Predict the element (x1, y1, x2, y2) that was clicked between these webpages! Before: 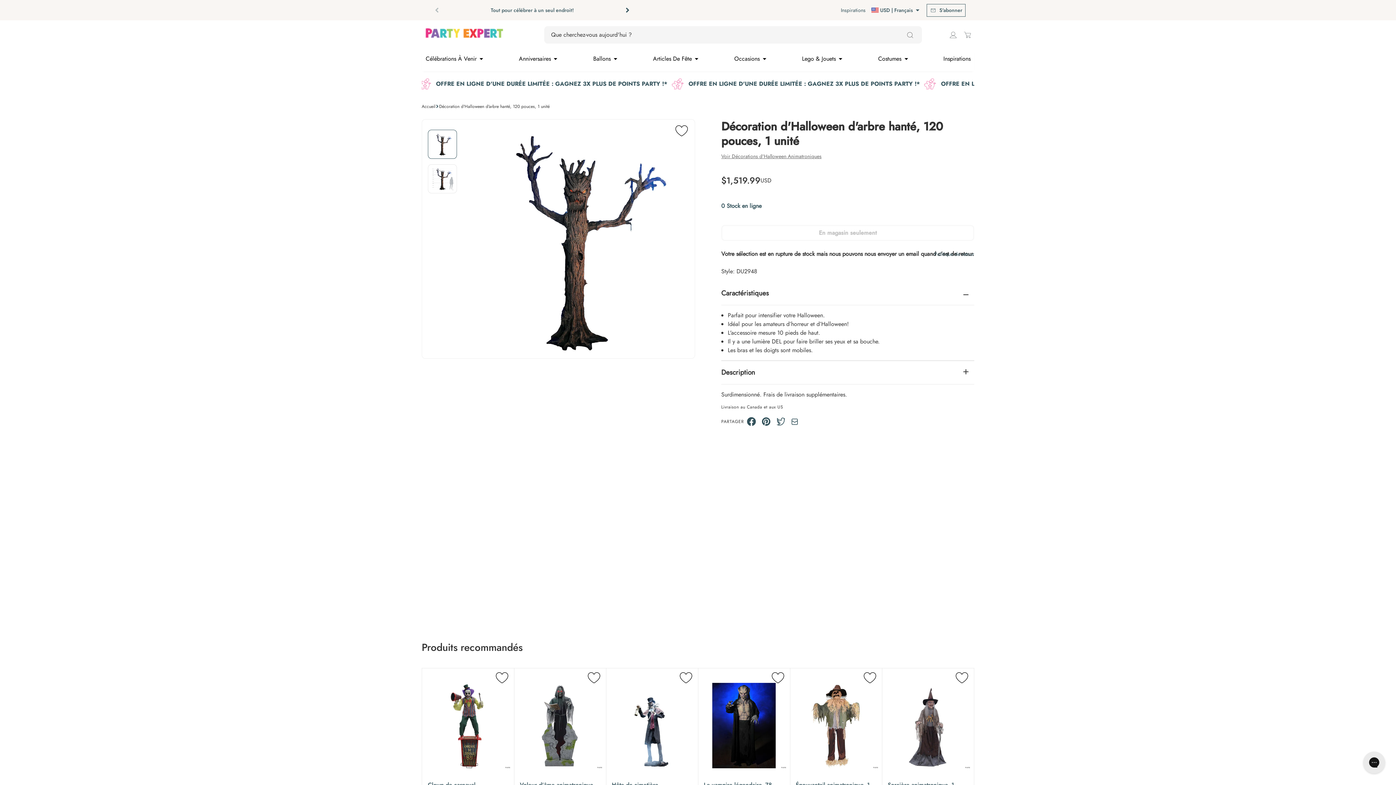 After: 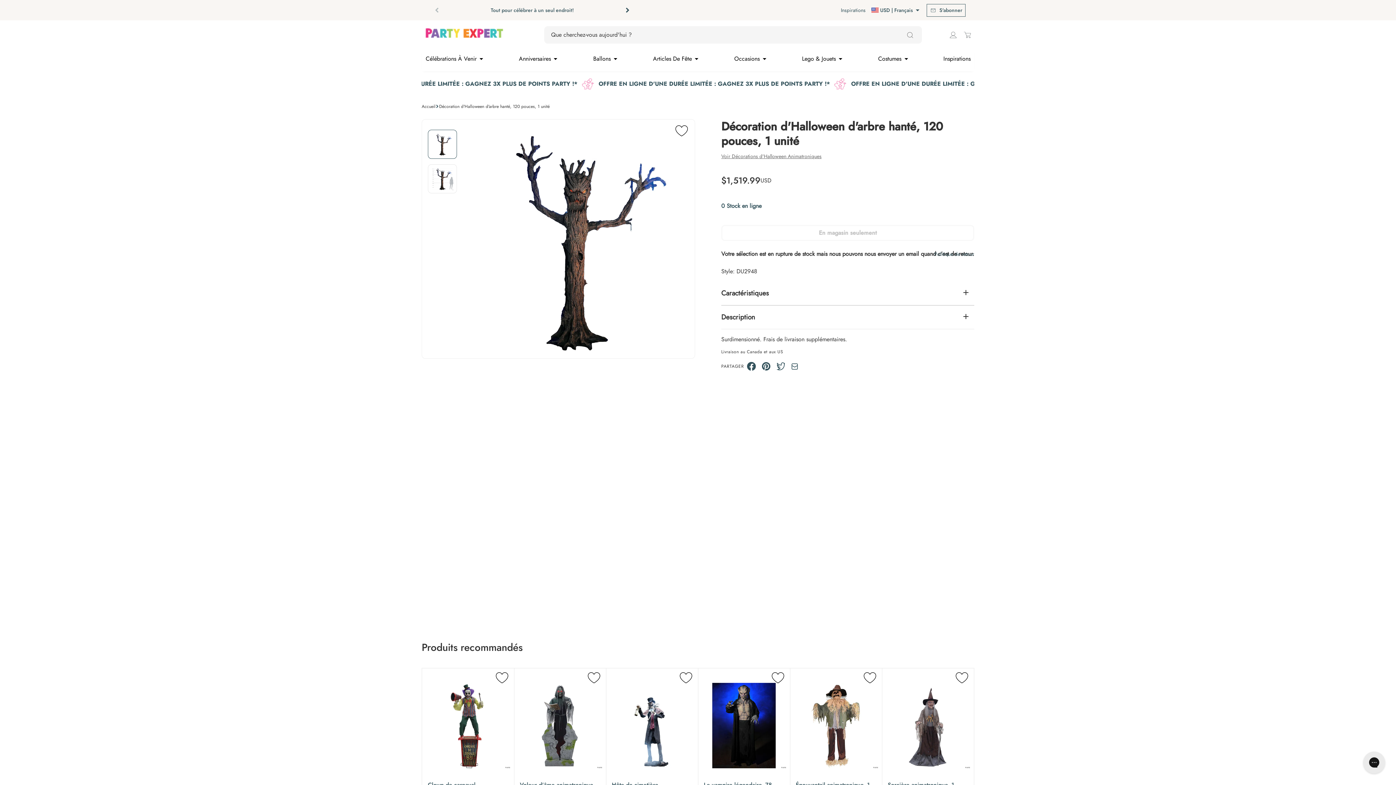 Action: bbox: (721, 281, 974, 305) label: Caractéristiques